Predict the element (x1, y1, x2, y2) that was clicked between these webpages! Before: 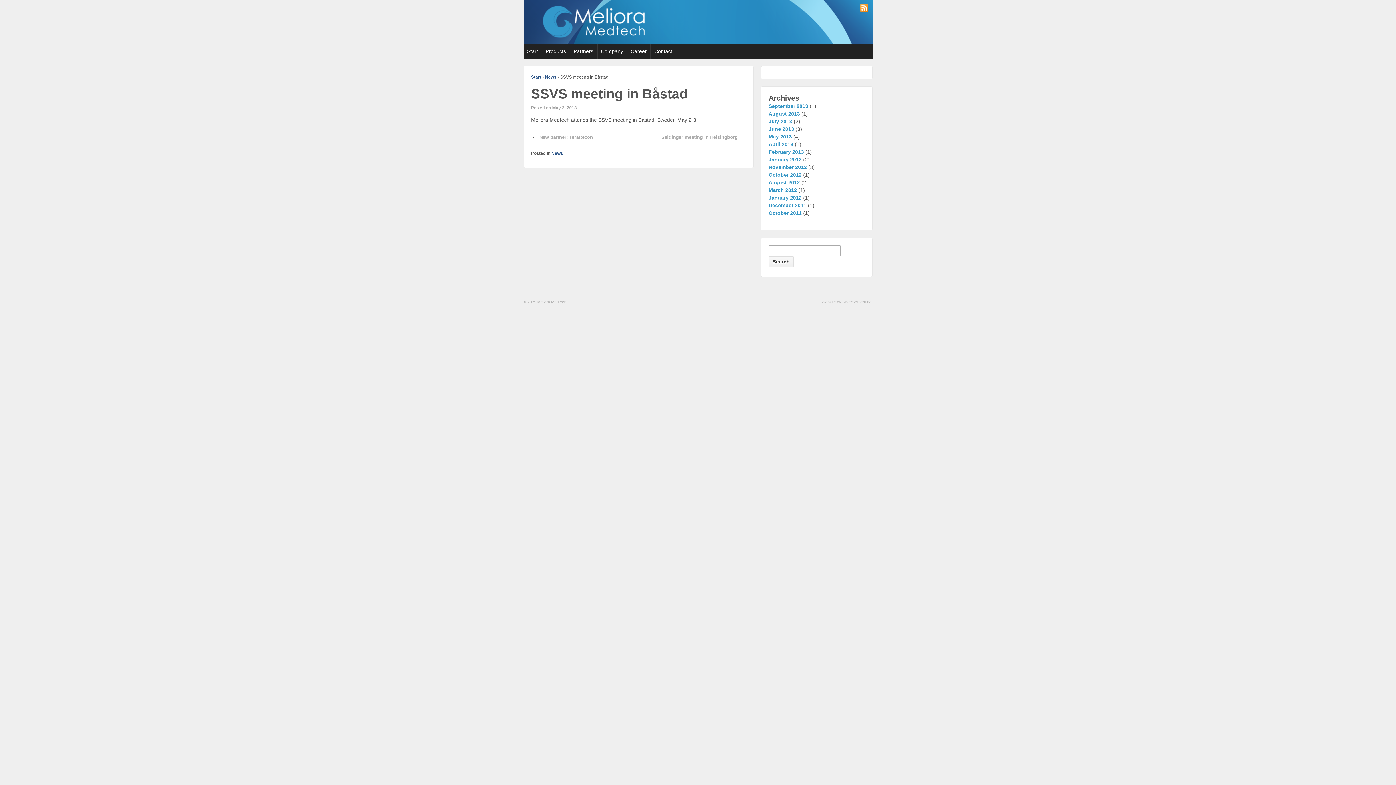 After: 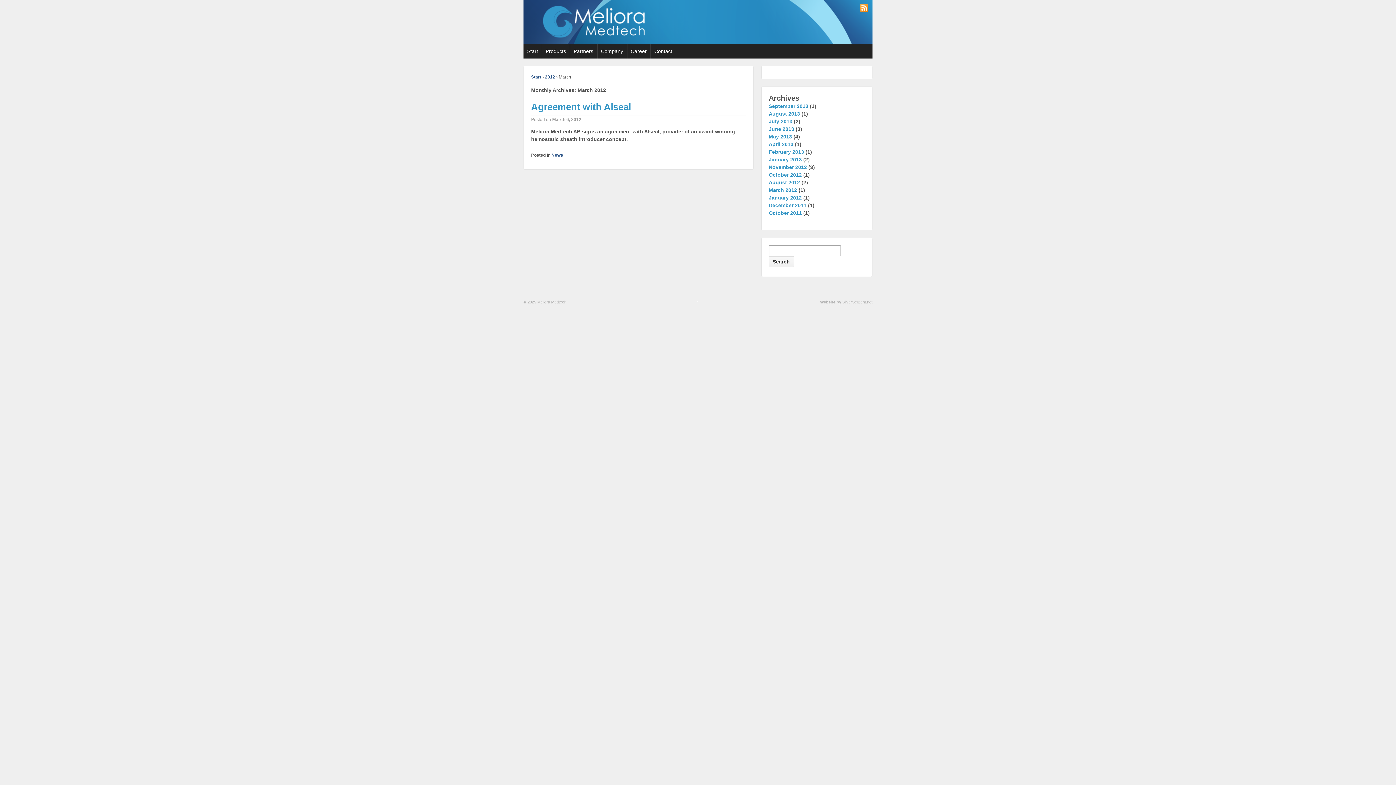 Action: label: March 2012 bbox: (768, 187, 797, 193)